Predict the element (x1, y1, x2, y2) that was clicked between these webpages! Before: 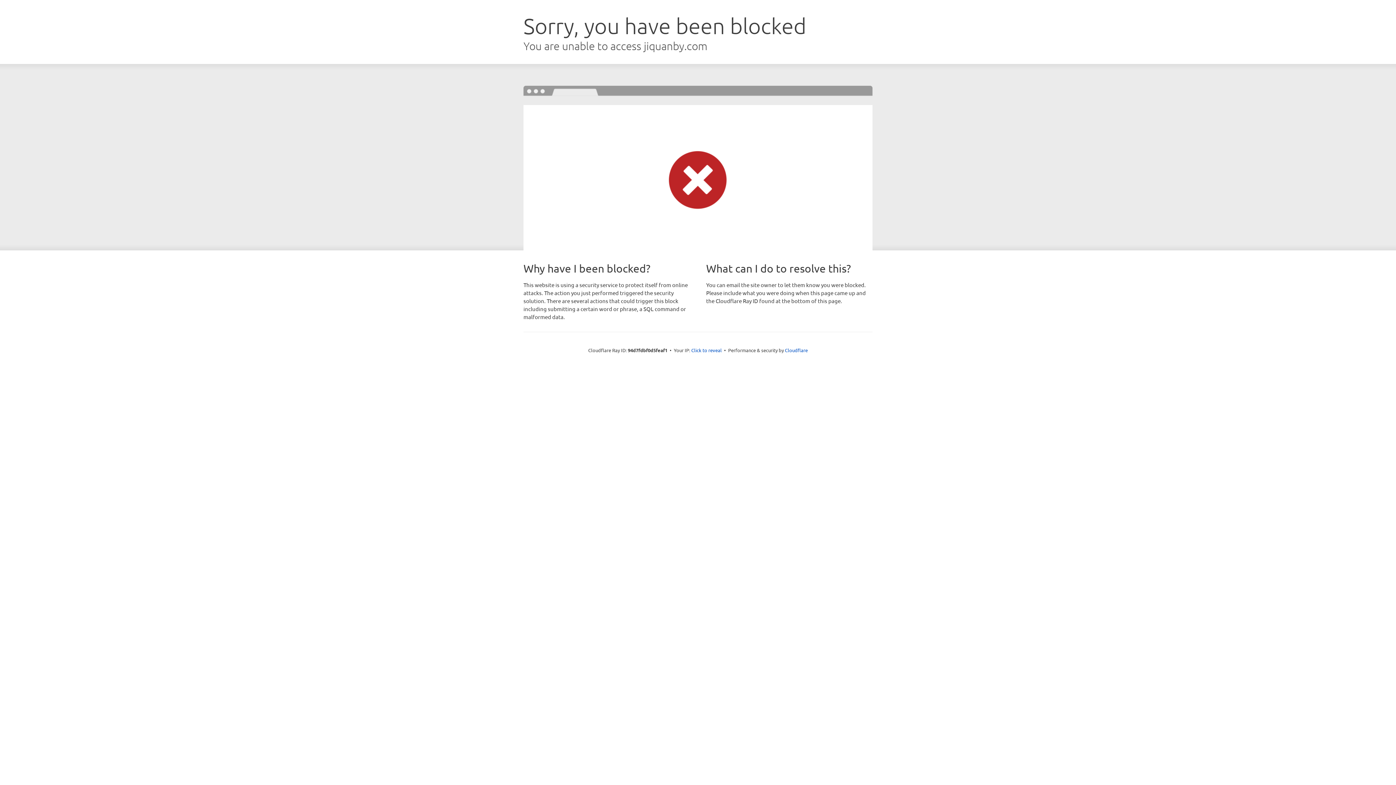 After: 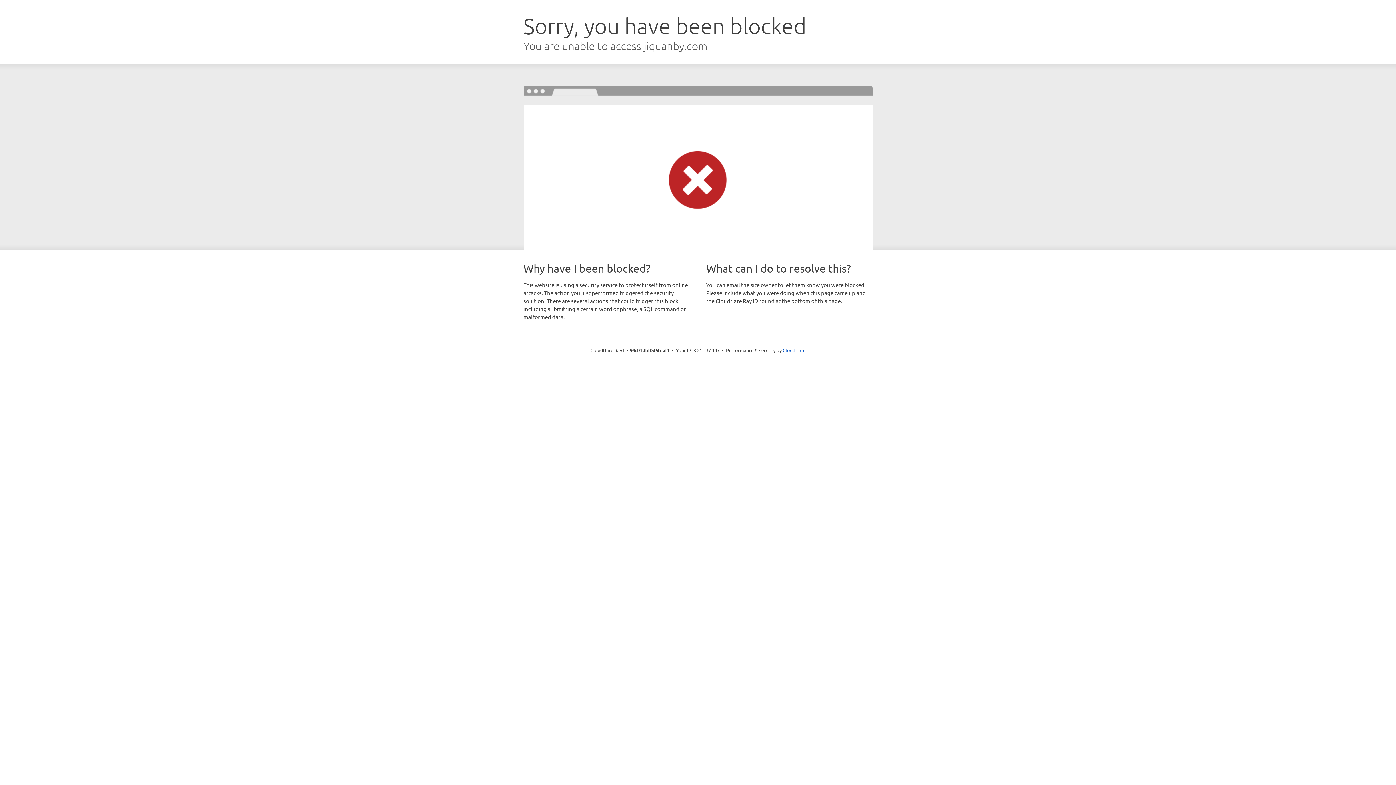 Action: bbox: (691, 346, 722, 353) label: Click to reveal